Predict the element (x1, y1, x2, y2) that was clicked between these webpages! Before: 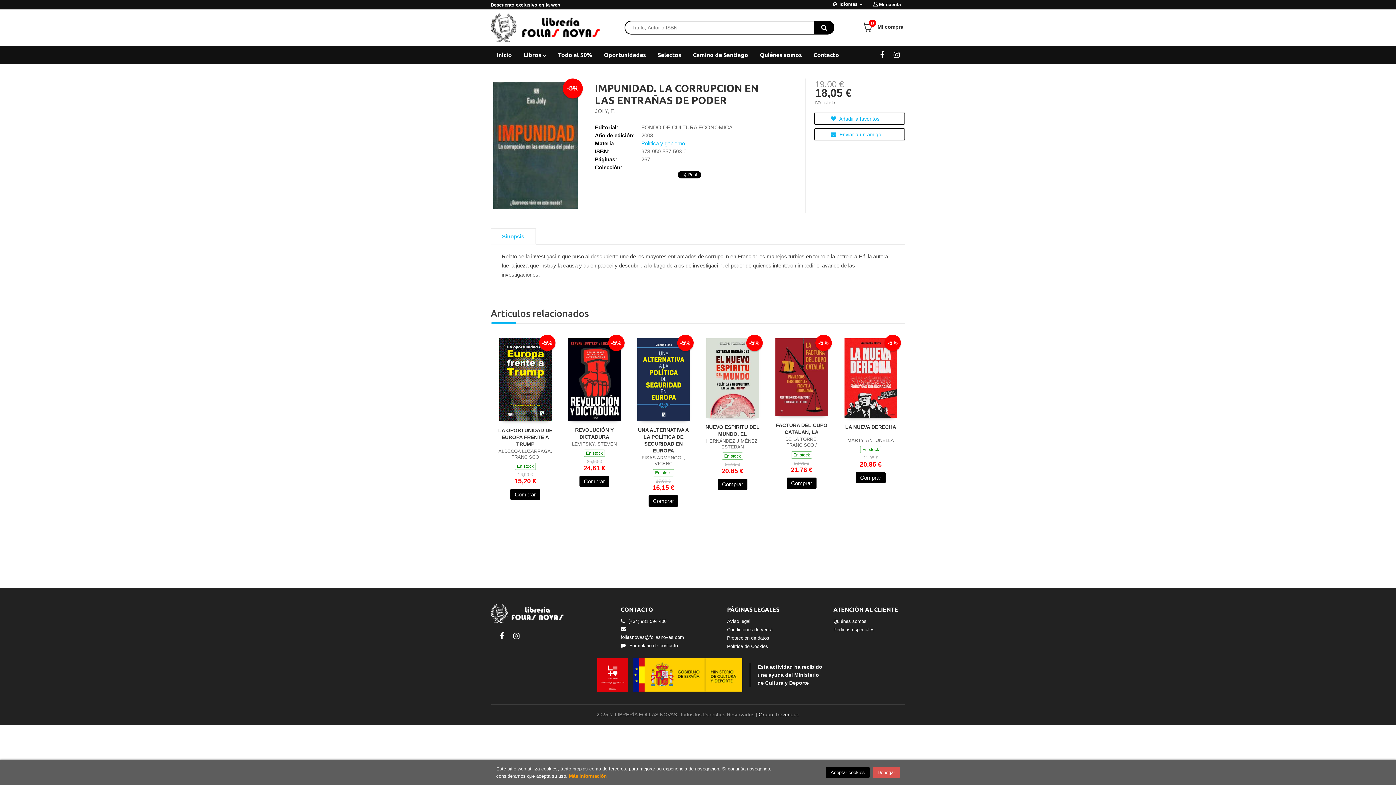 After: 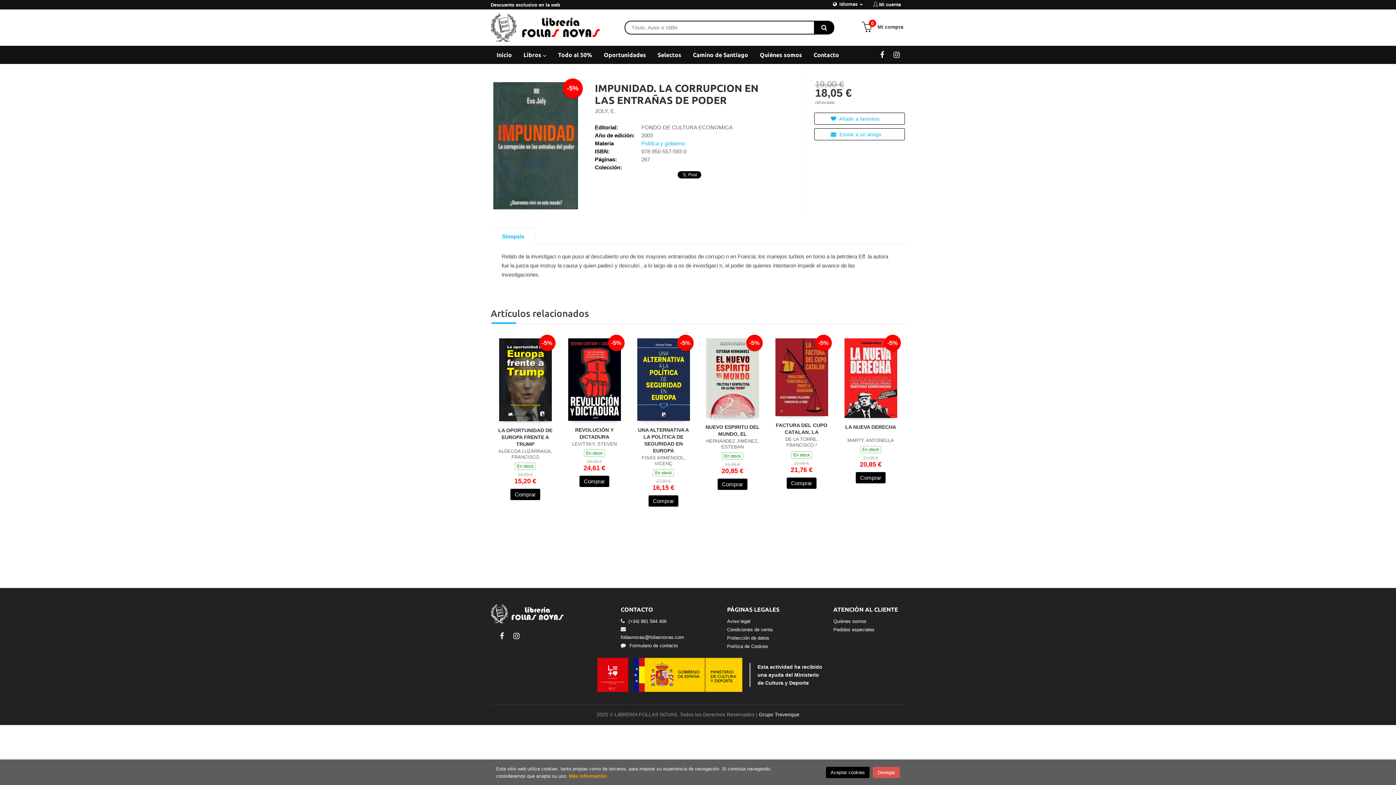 Action: bbox: (814, 20, 834, 34)